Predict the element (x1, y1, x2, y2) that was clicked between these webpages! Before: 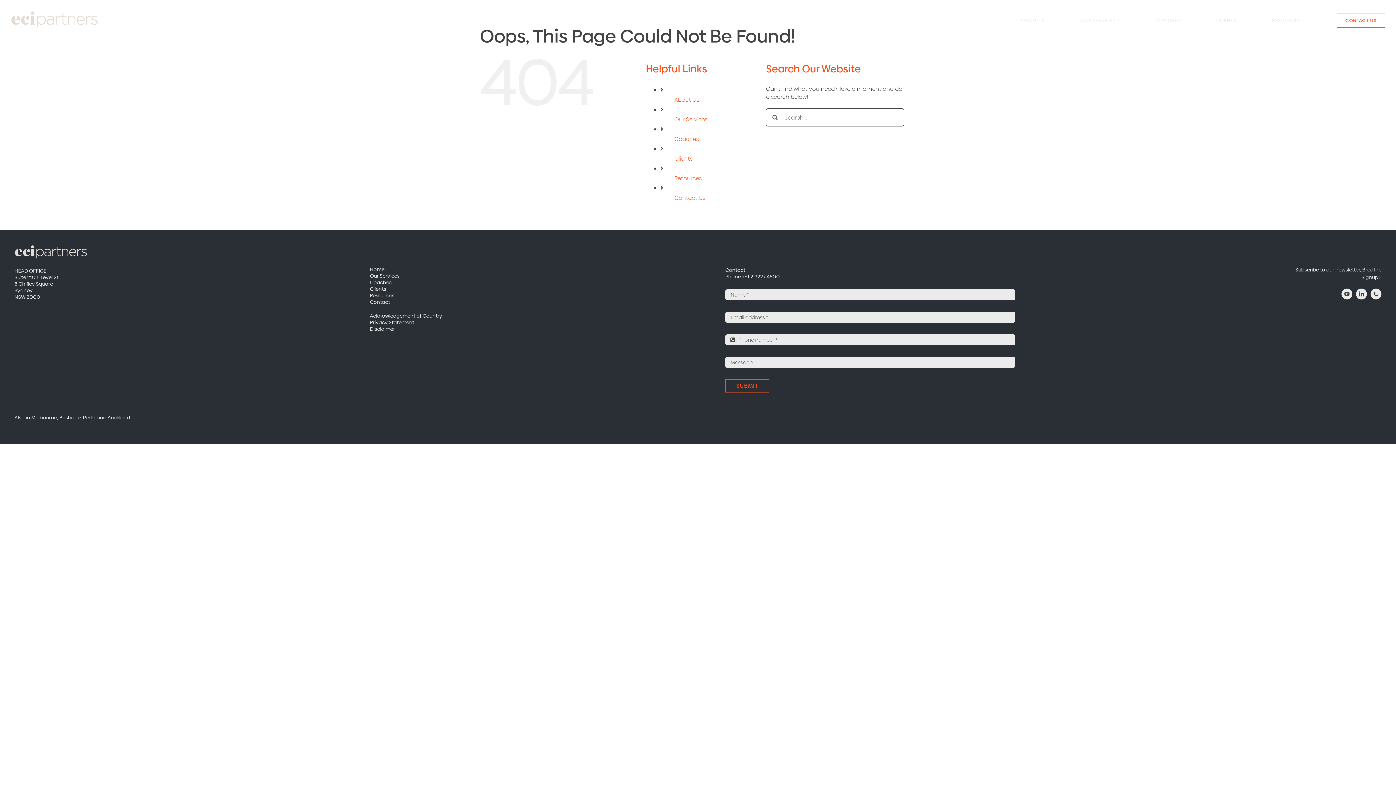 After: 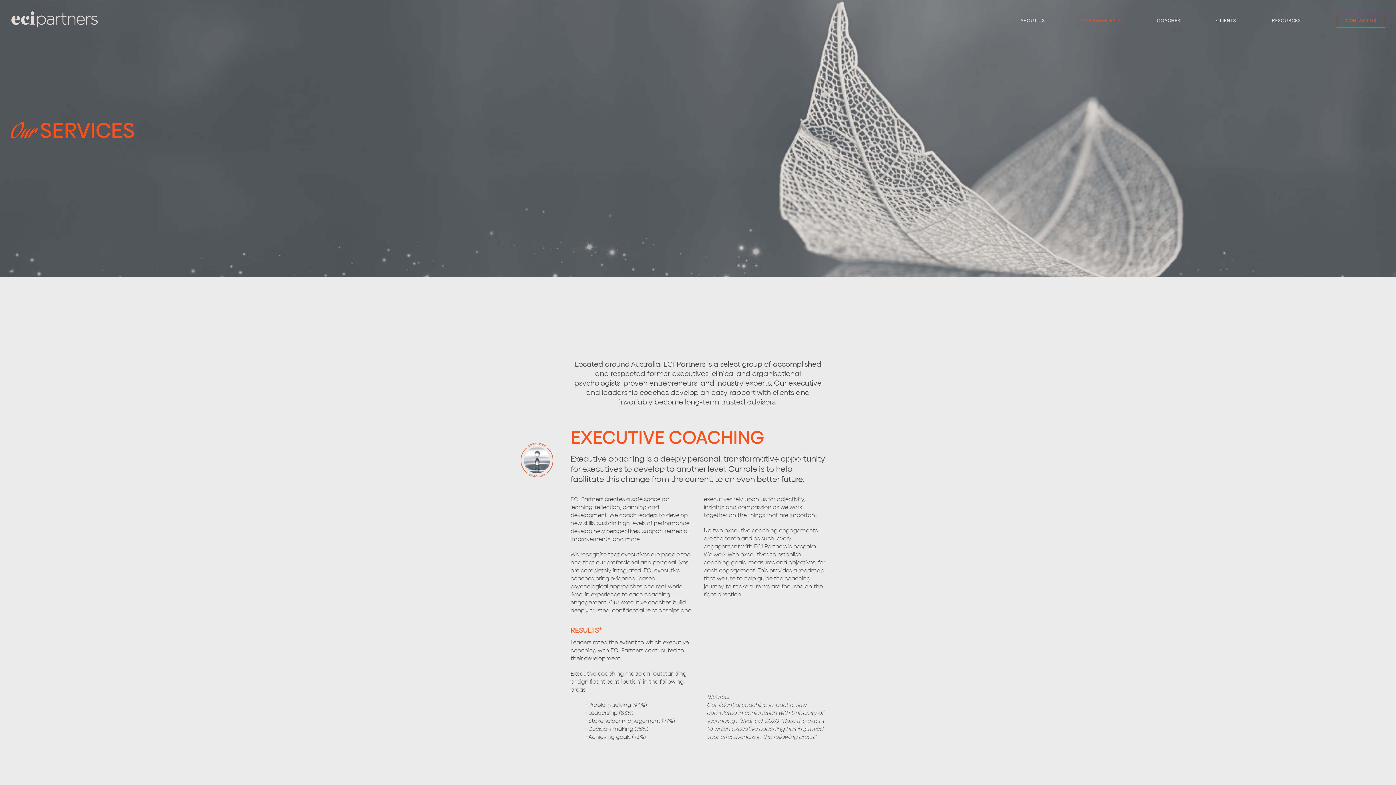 Action: bbox: (674, 115, 707, 123) label: Our Services